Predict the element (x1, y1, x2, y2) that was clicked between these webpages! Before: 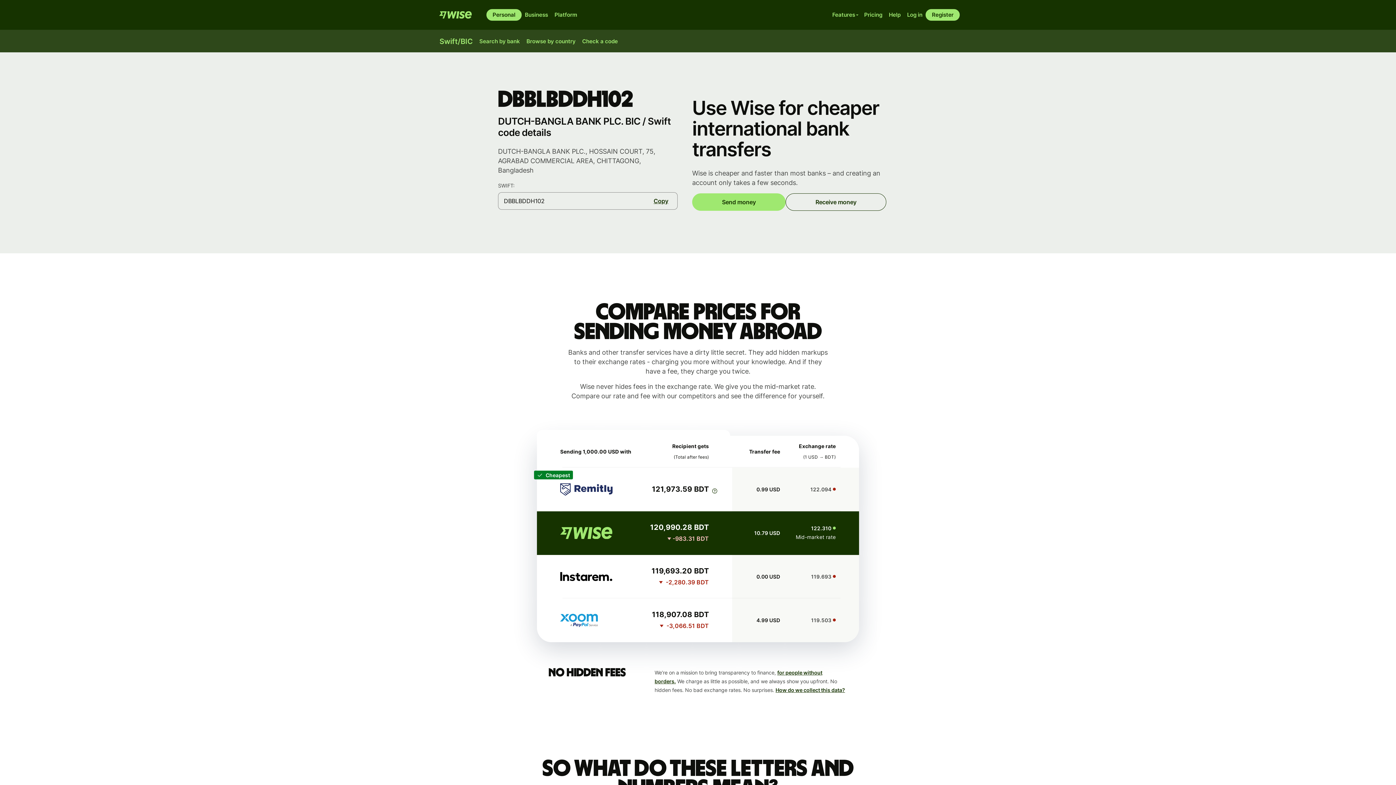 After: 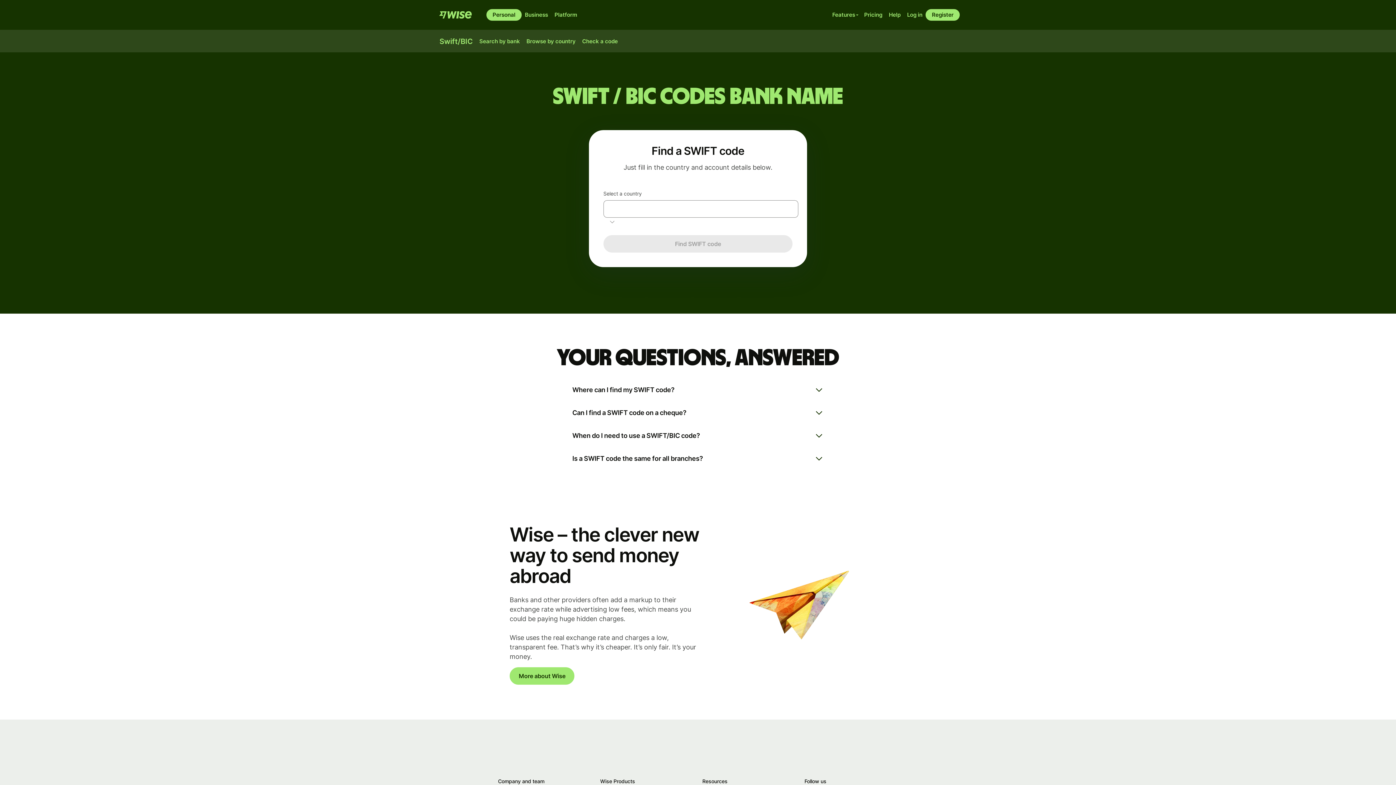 Action: bbox: (476, 35, 523, 47) label: Search by bank